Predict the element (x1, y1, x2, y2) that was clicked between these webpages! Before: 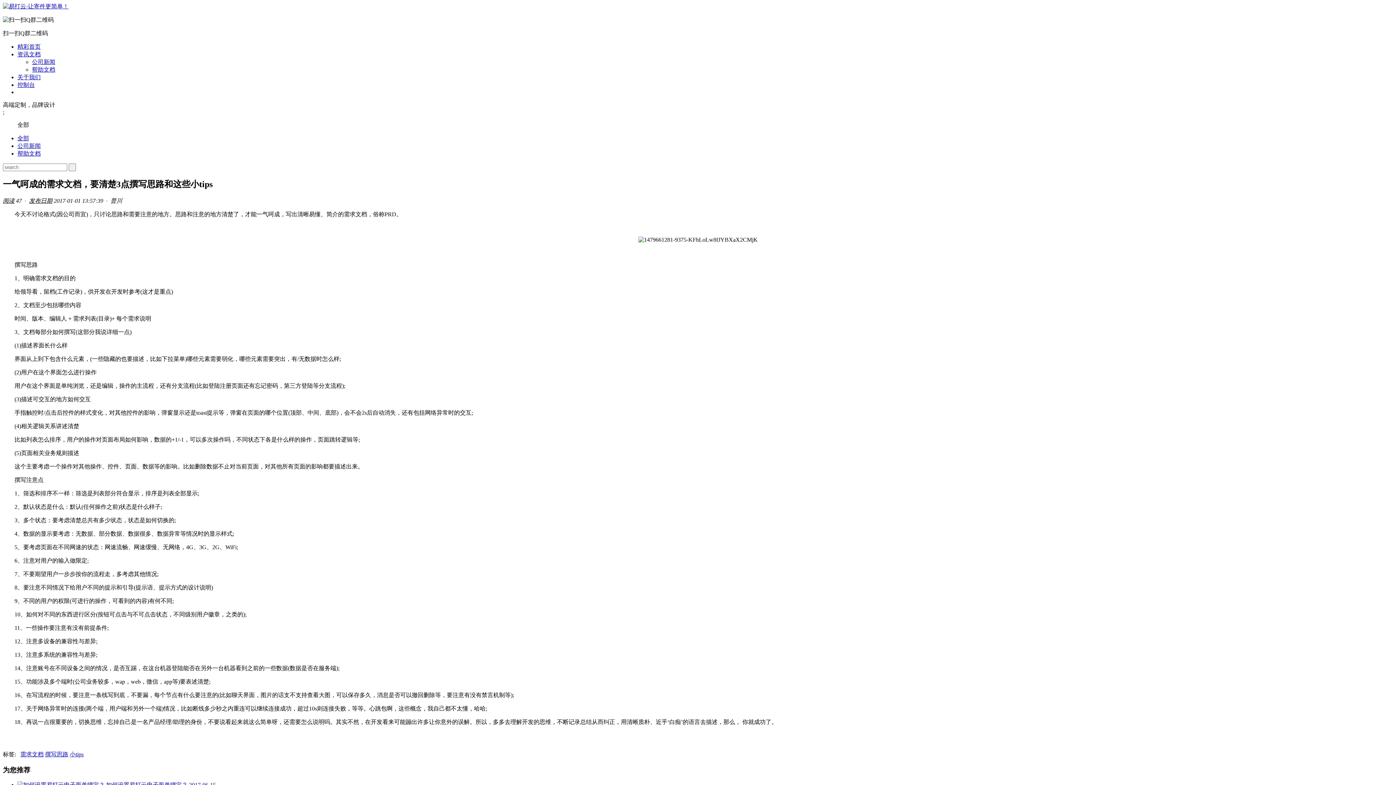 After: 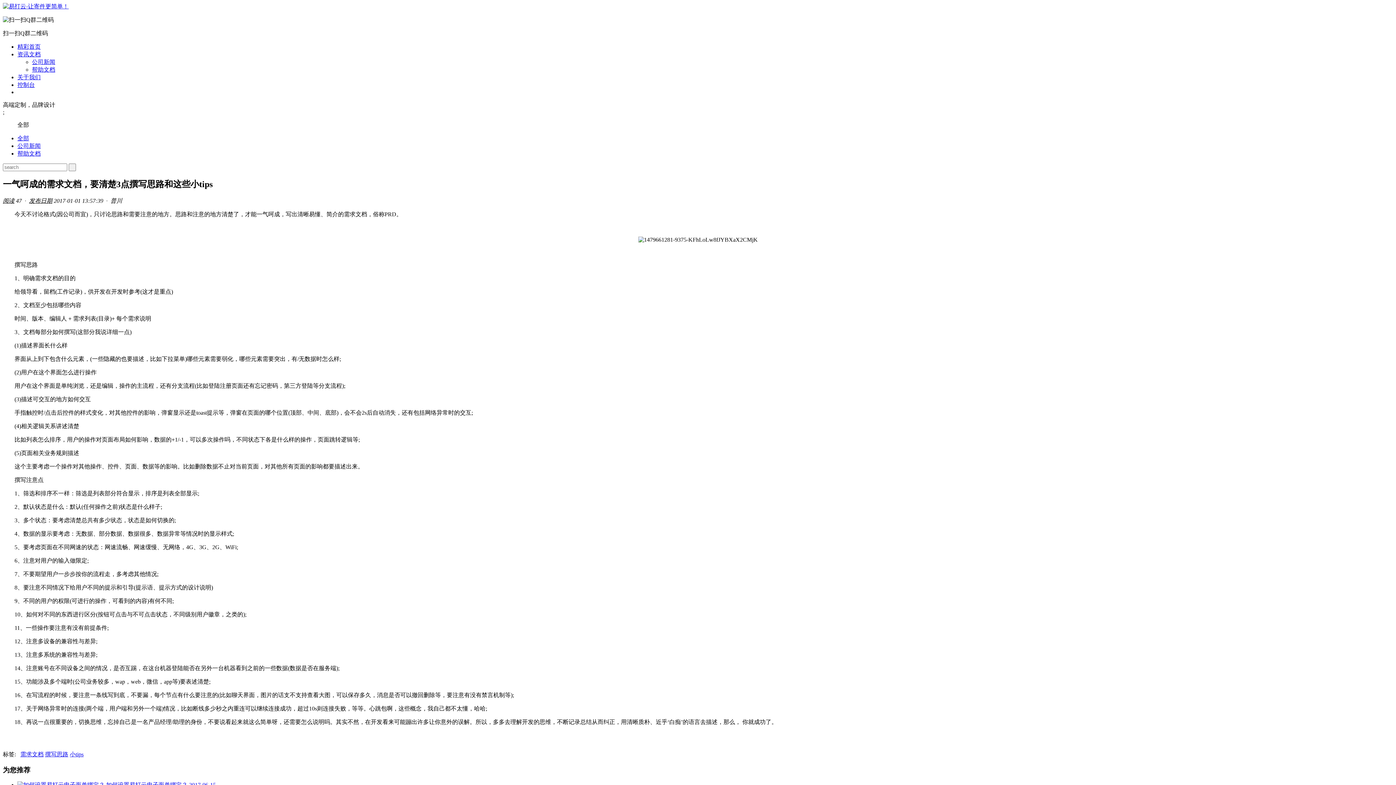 Action: bbox: (45, 751, 68, 757) label: 撰写思路